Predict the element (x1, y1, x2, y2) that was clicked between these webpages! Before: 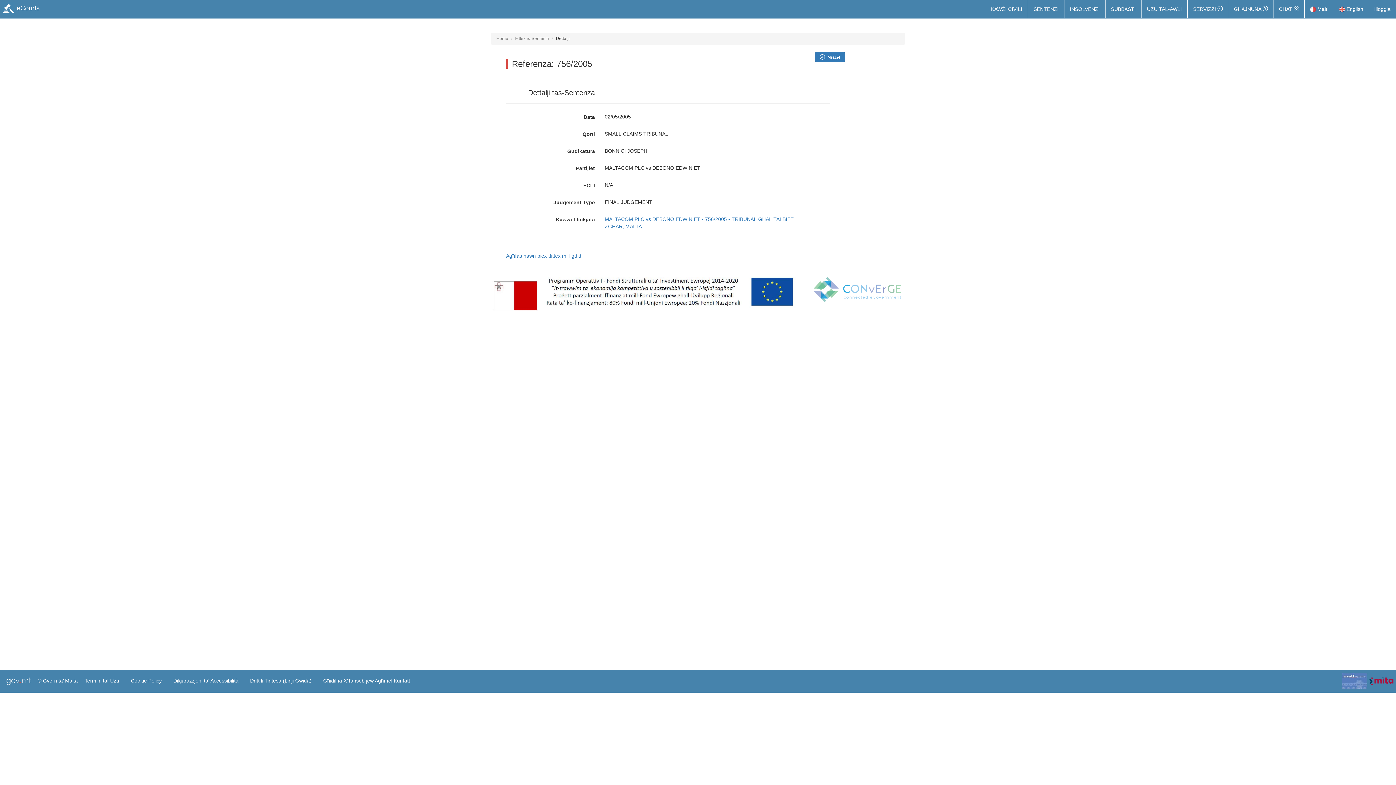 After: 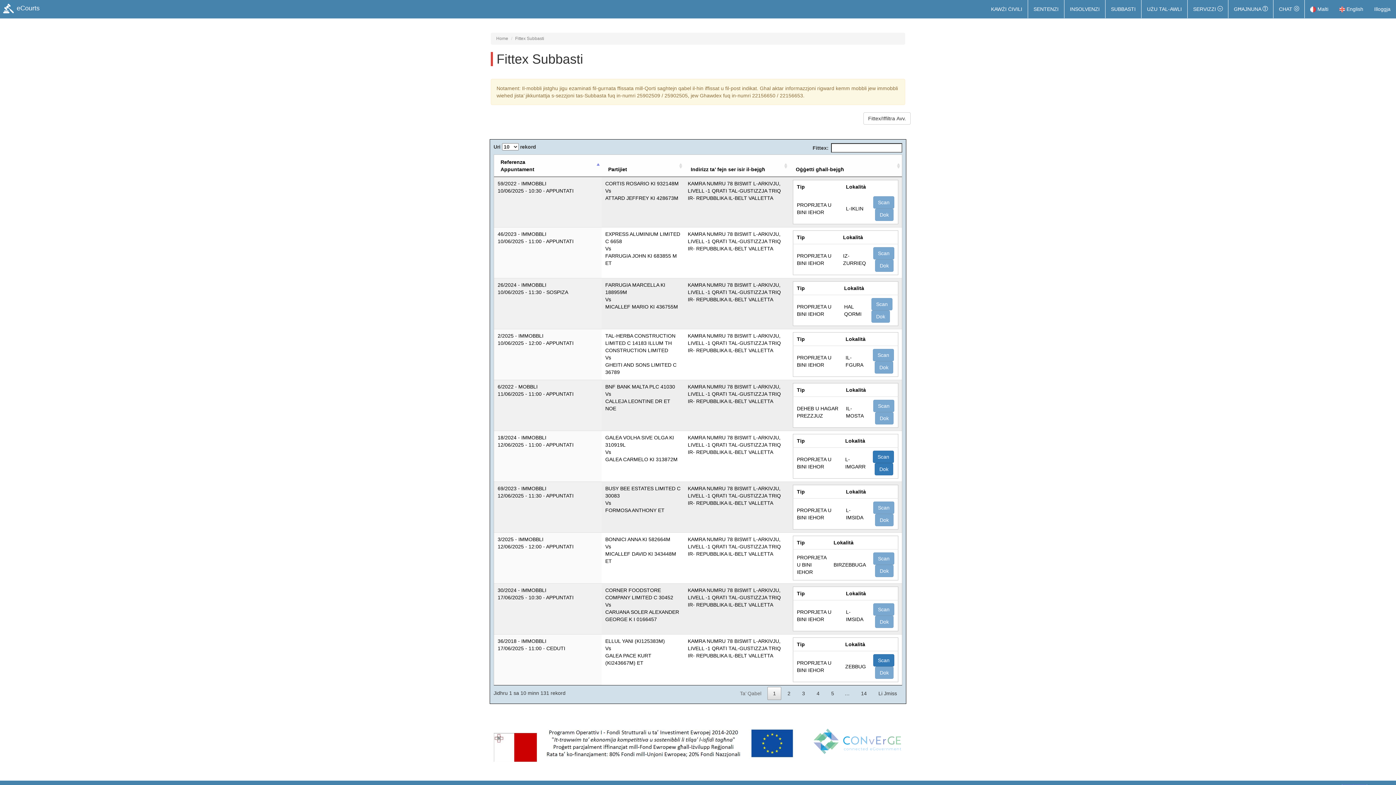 Action: label: SUBBASTI bbox: (1105, 0, 1141, 18)